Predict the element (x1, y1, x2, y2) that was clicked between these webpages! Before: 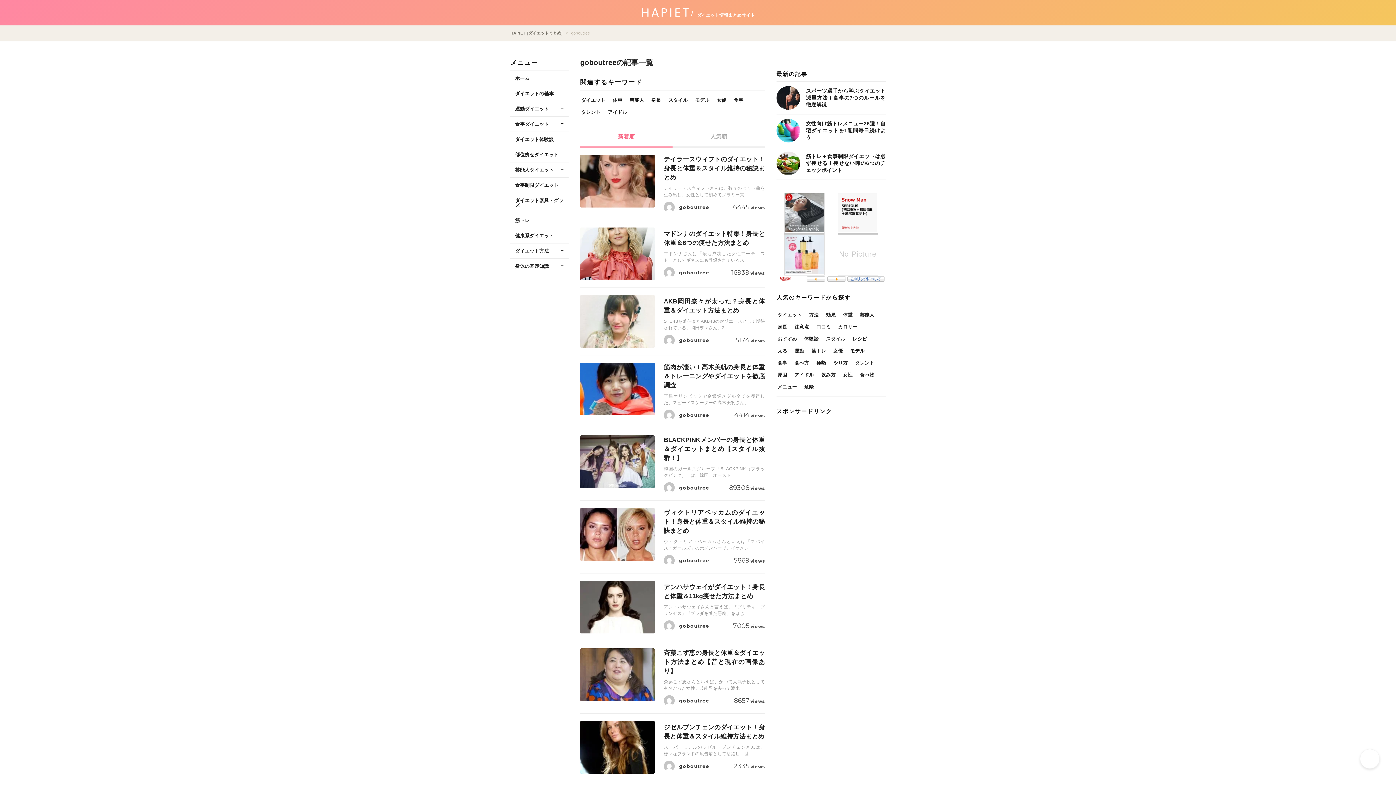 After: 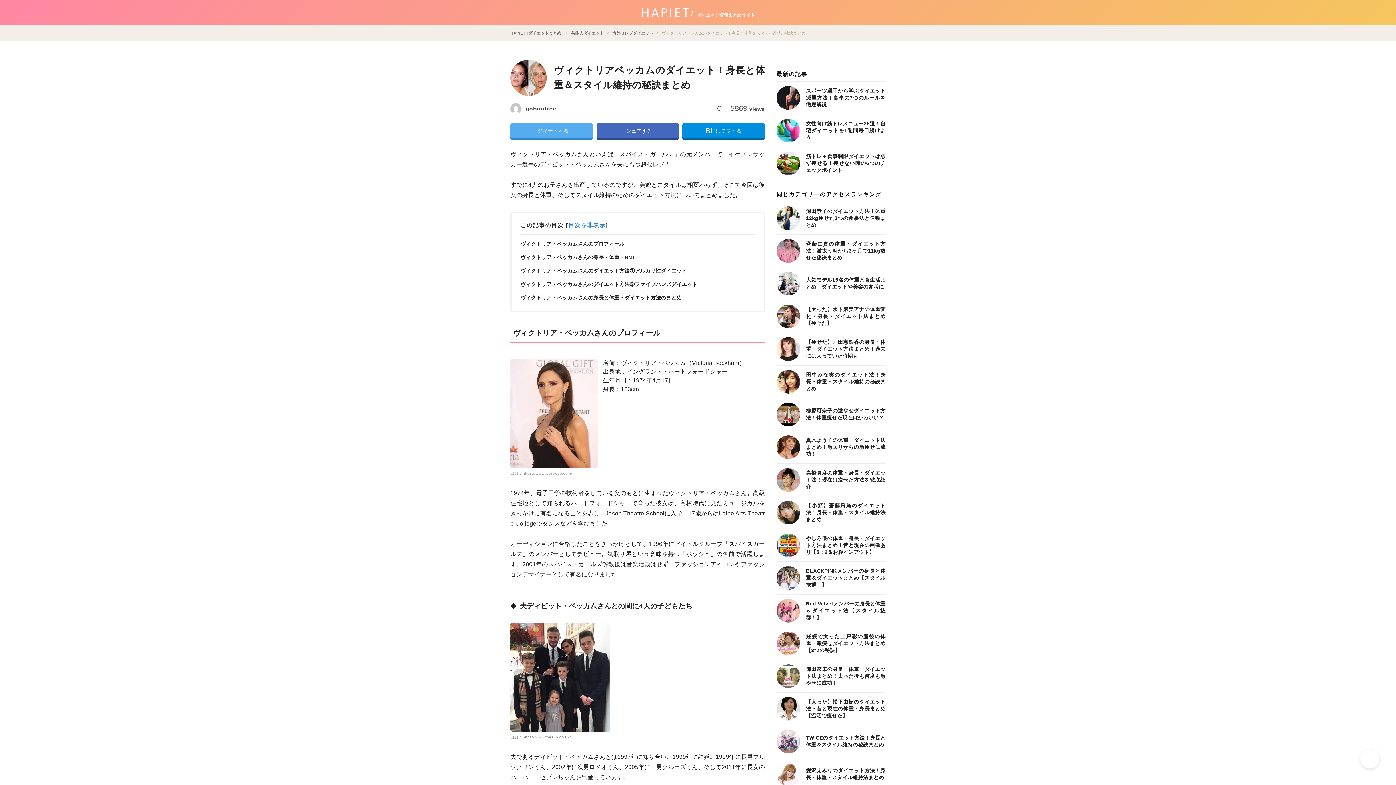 Action: bbox: (580, 508, 654, 561)